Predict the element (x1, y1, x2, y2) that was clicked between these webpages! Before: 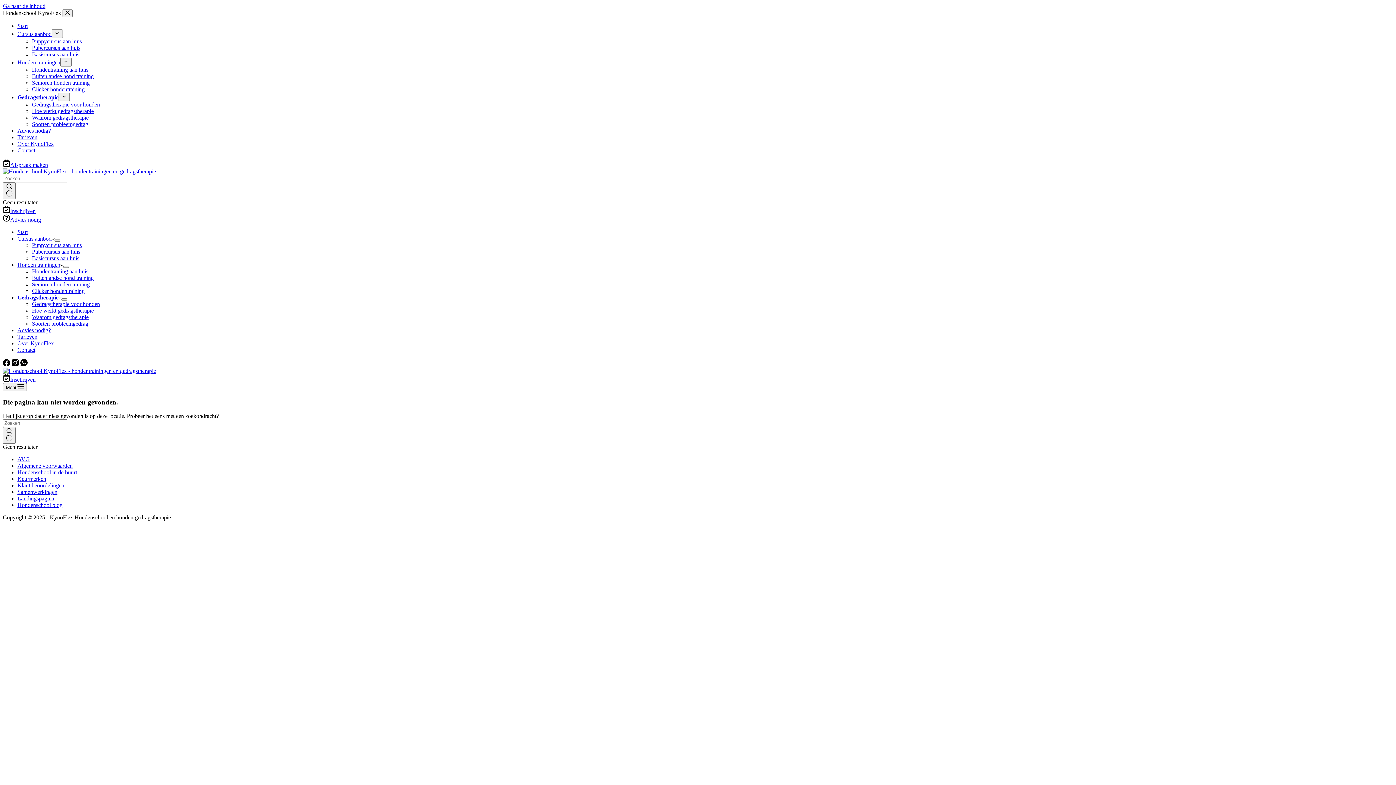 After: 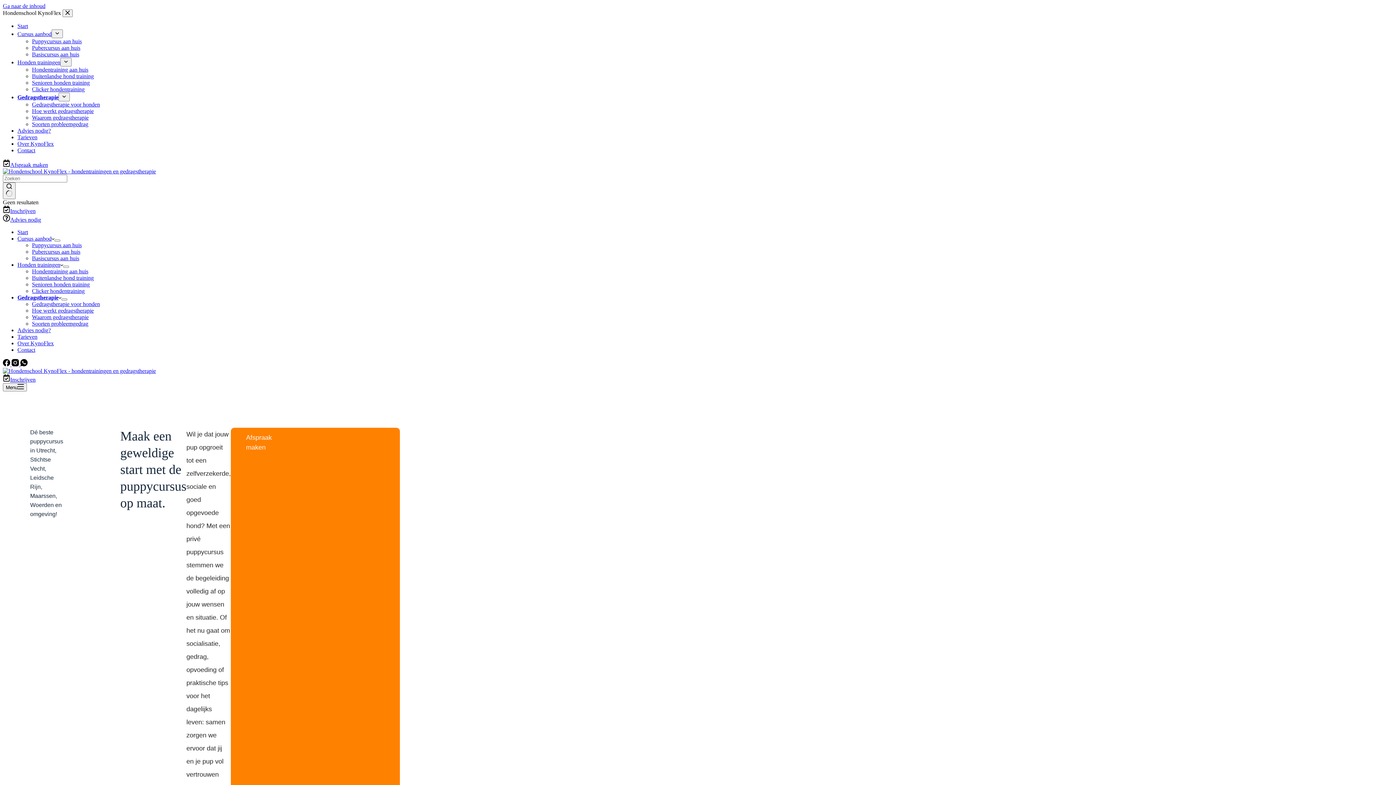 Action: label: Puppycursus aan huis bbox: (32, 242, 81, 248)